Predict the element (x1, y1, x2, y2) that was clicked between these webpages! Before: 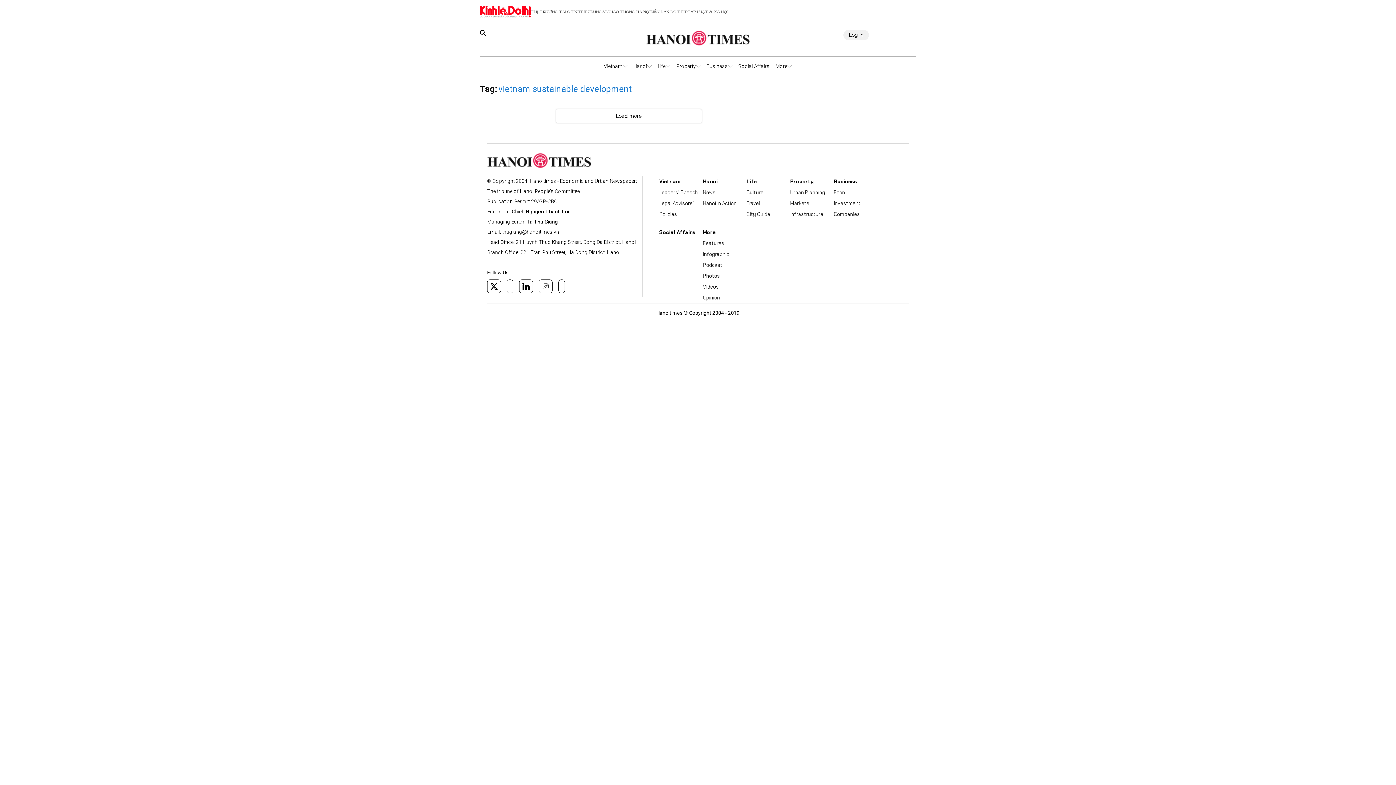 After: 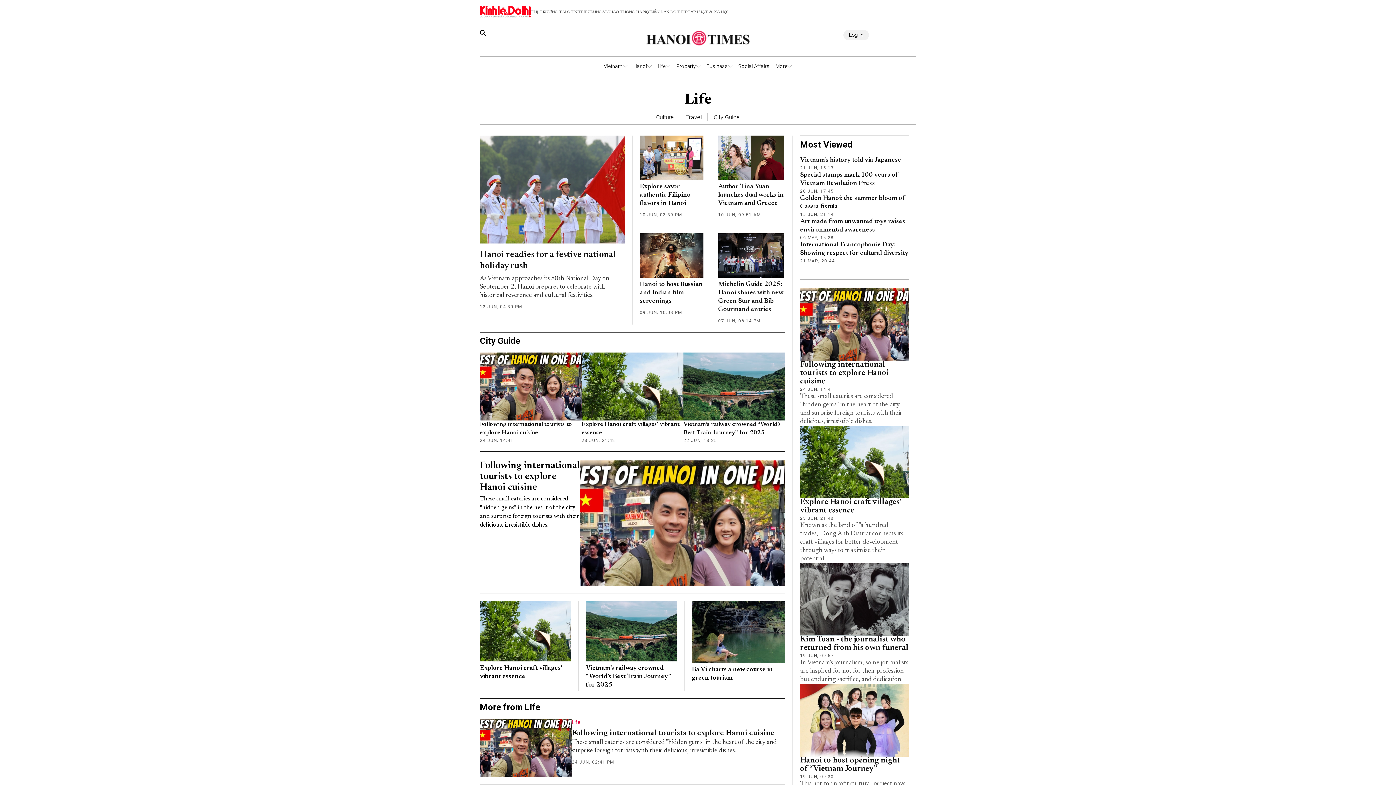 Action: bbox: (746, 480, 756, 486) label: Life